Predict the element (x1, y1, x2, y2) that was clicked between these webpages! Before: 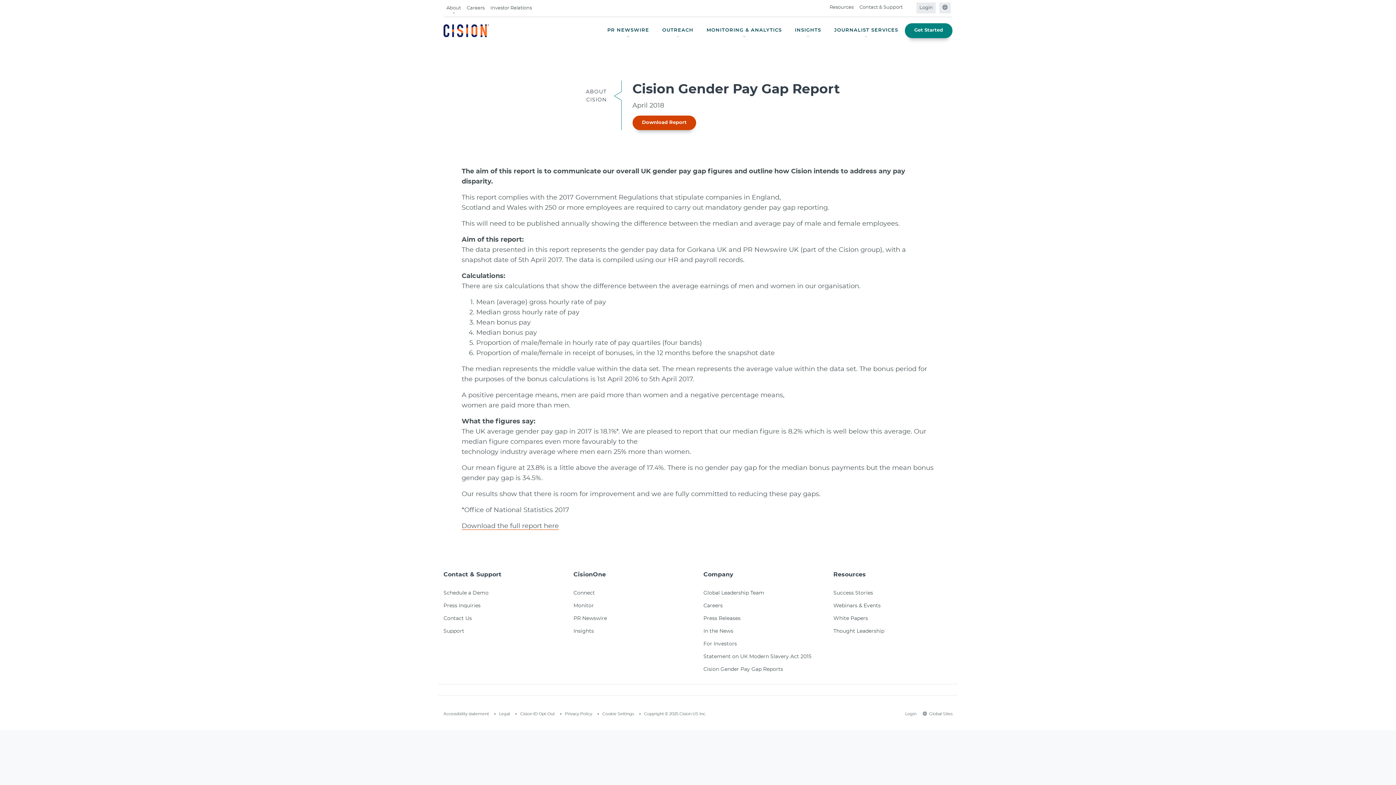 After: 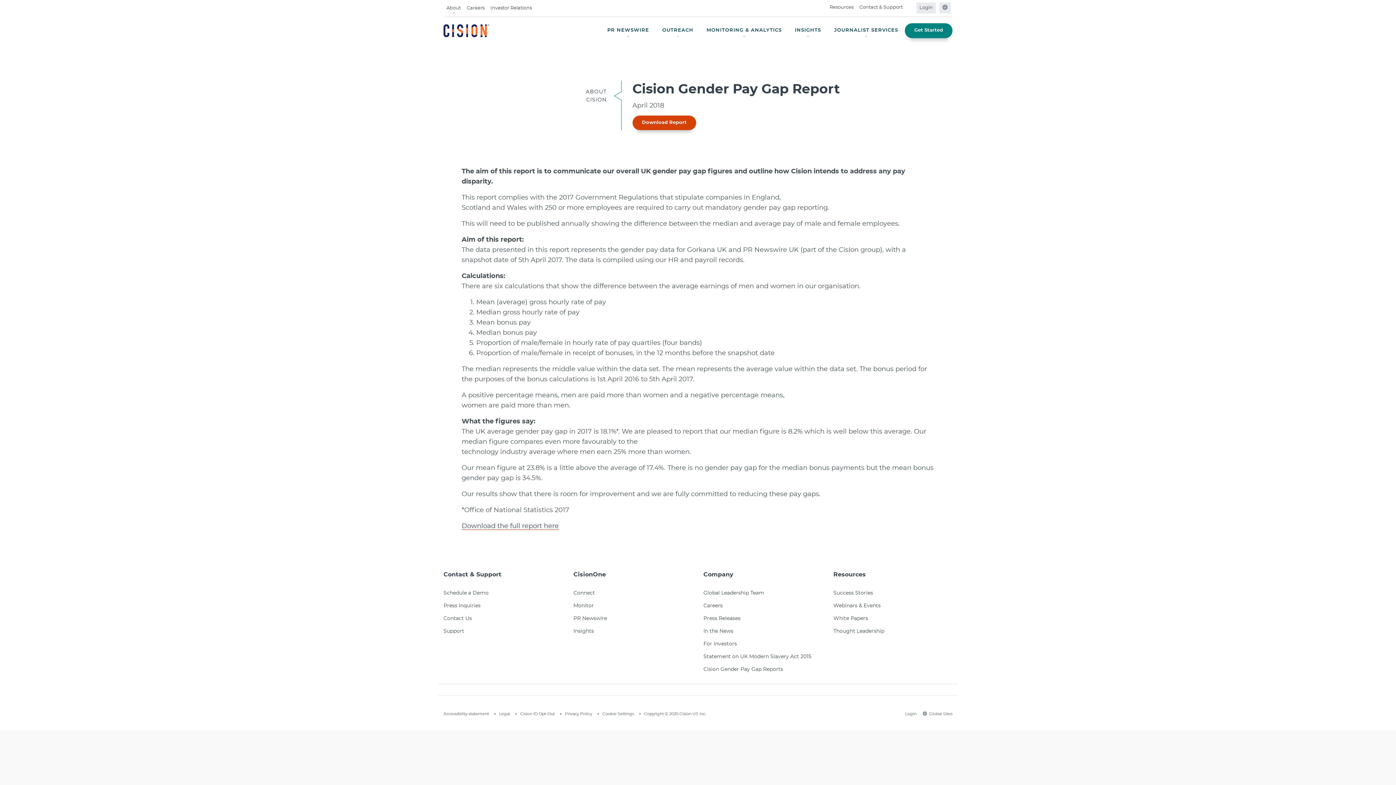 Action: label: Download the full report here bbox: (461, 523, 558, 530)